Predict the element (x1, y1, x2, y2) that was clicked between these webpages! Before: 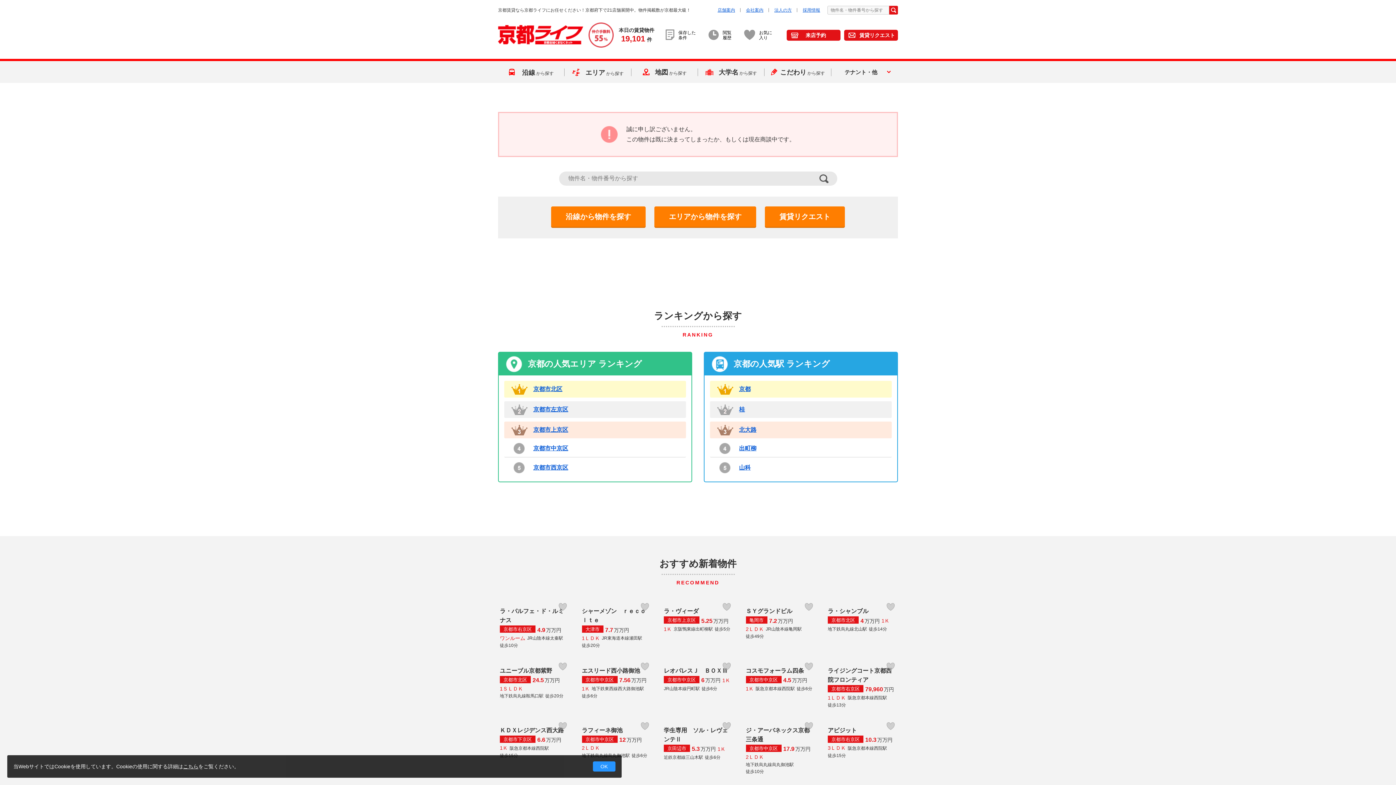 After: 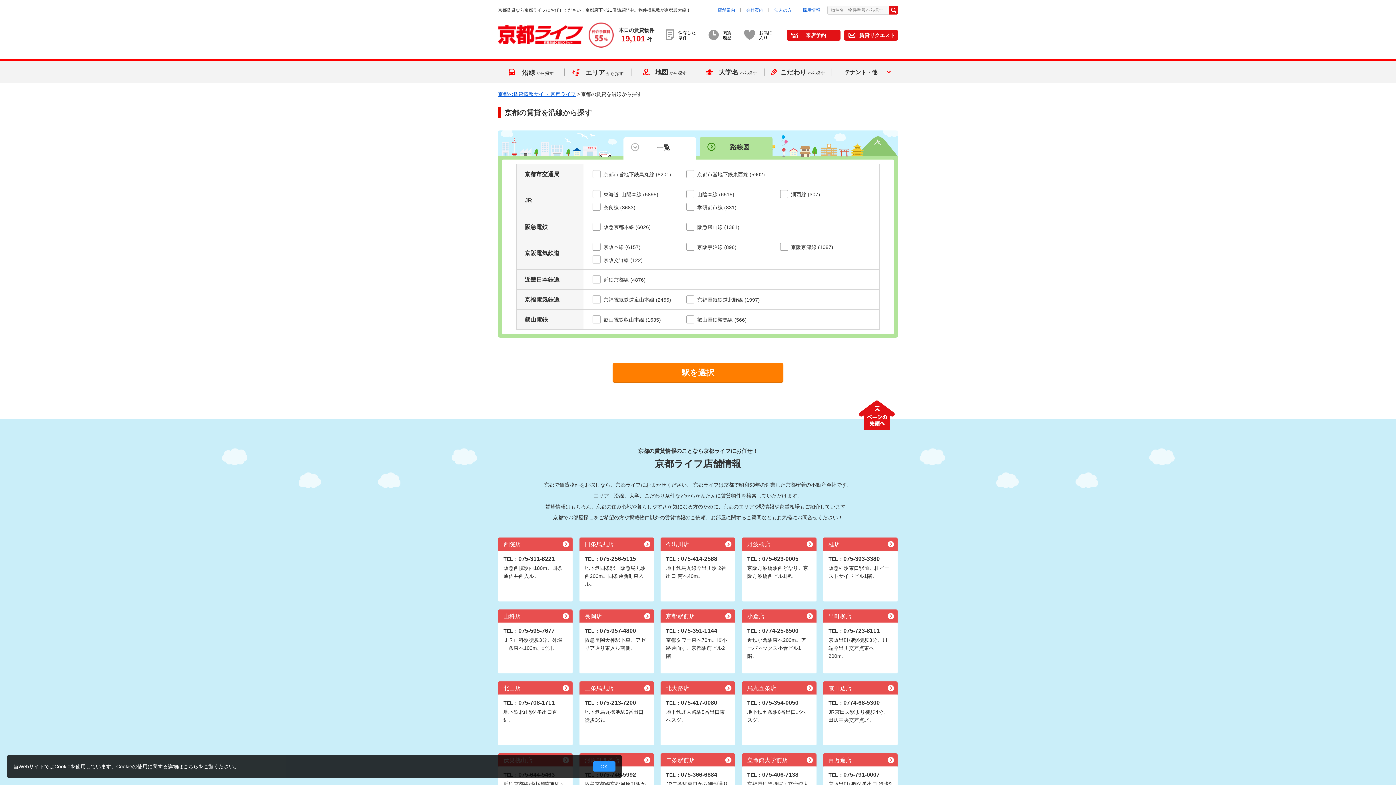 Action: label: 沿線から探す bbox: (498, 61, 564, 82)